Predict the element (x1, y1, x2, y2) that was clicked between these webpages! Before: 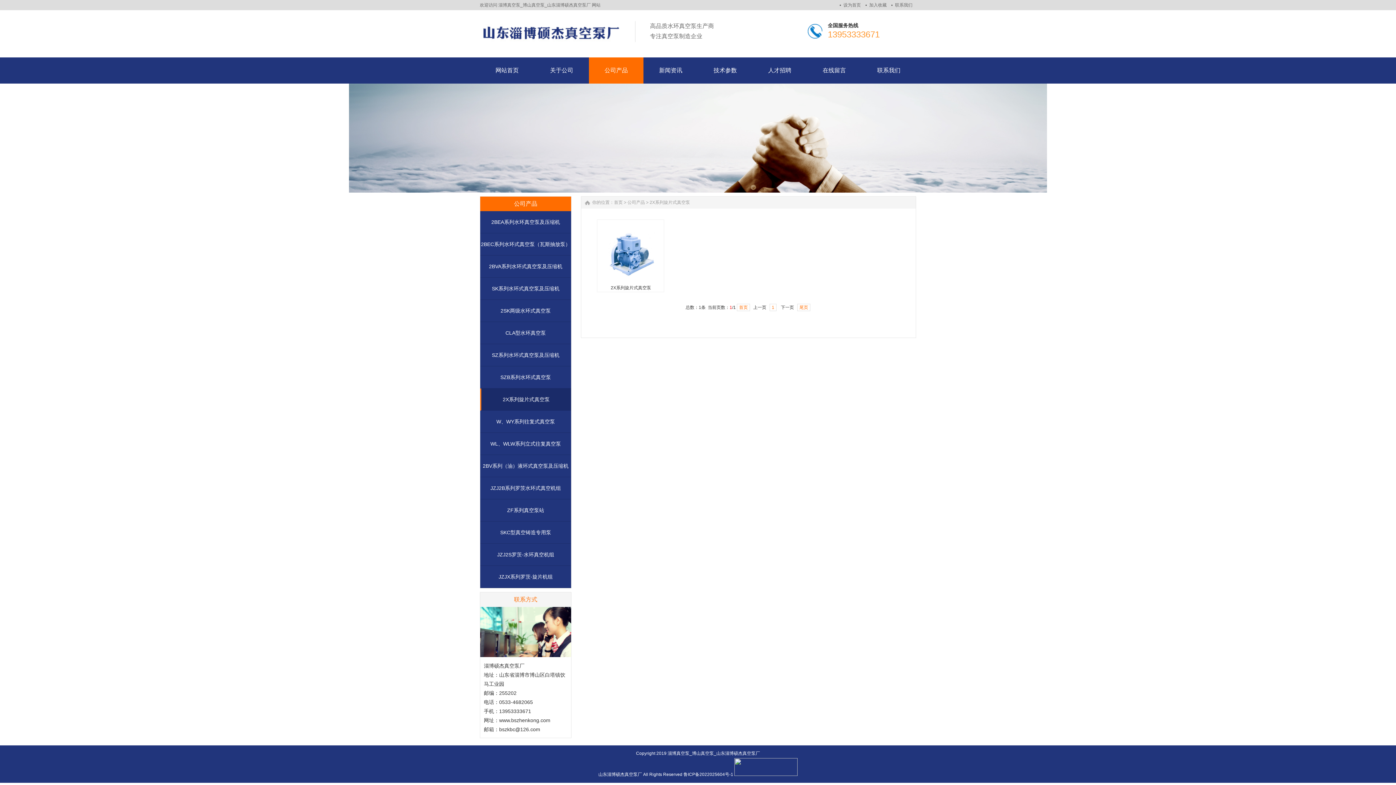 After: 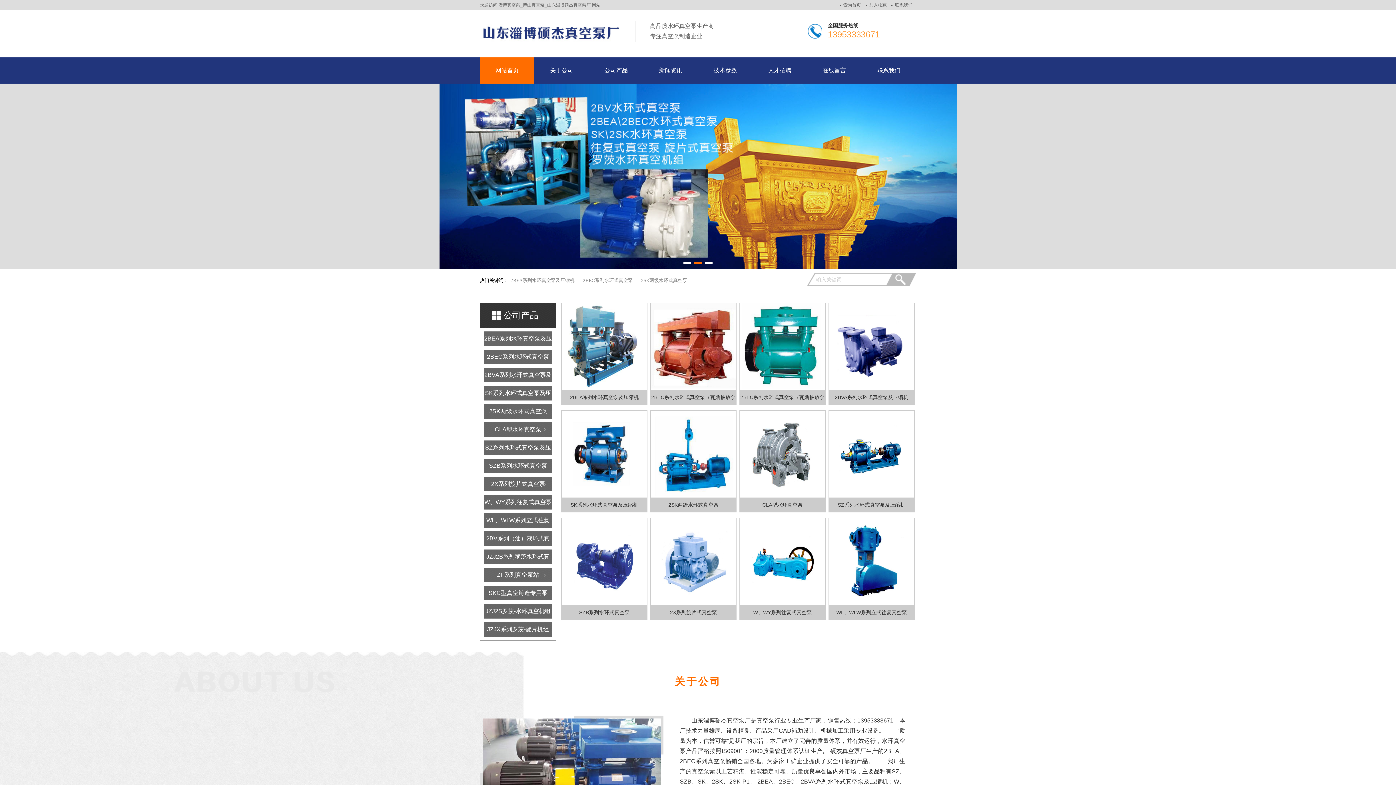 Action: label: 淄博真空泵 bbox: (667, 751, 689, 756)